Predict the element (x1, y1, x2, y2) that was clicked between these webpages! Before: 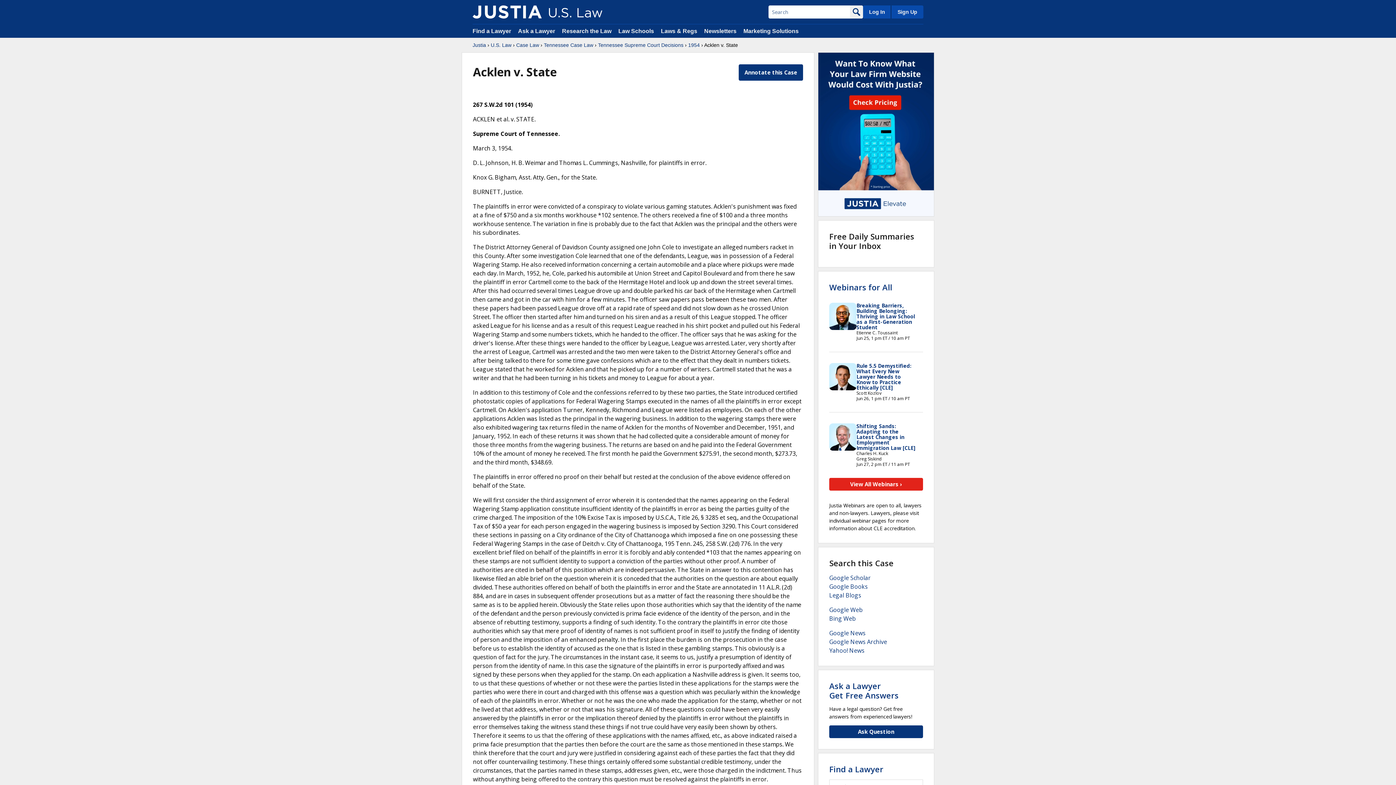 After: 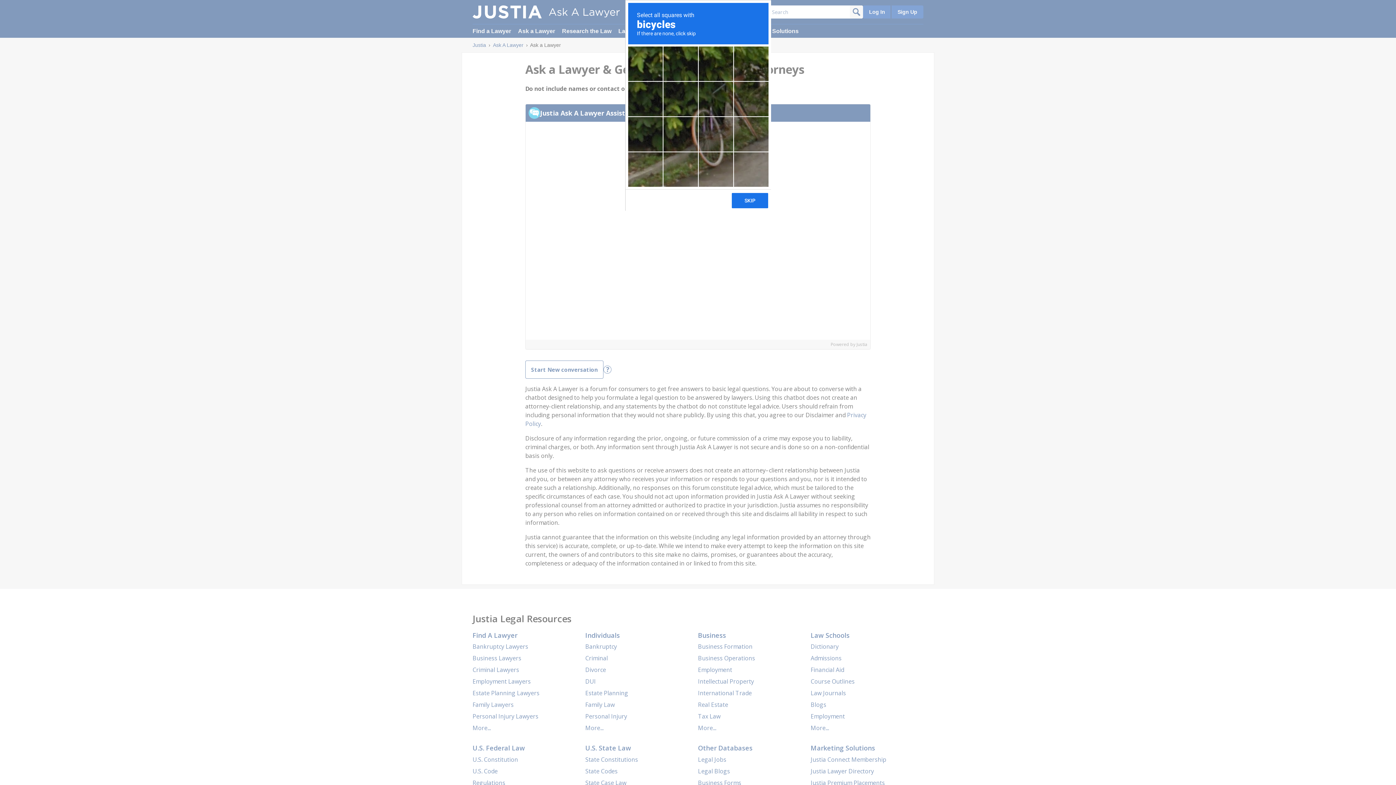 Action: bbox: (829, 725, 923, 738) label: Ask Question